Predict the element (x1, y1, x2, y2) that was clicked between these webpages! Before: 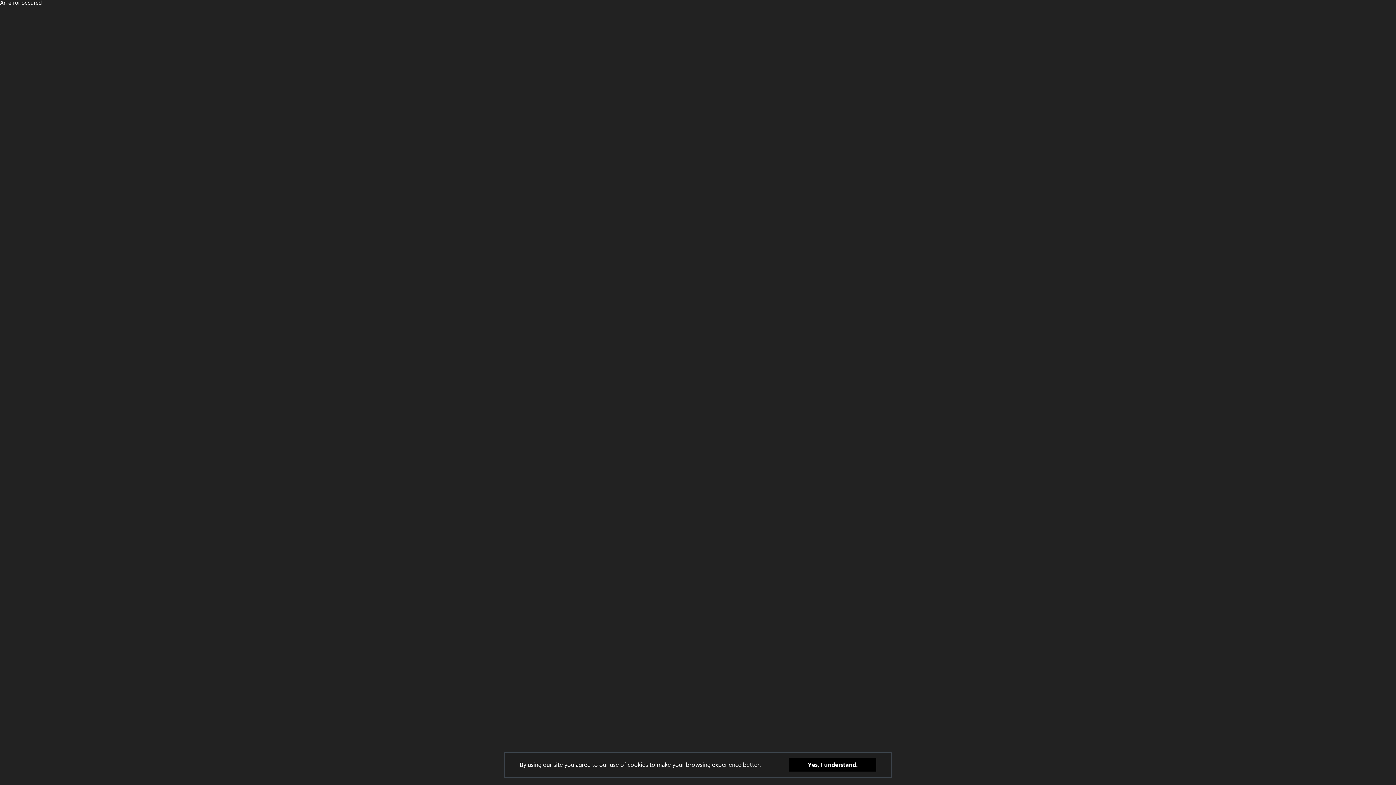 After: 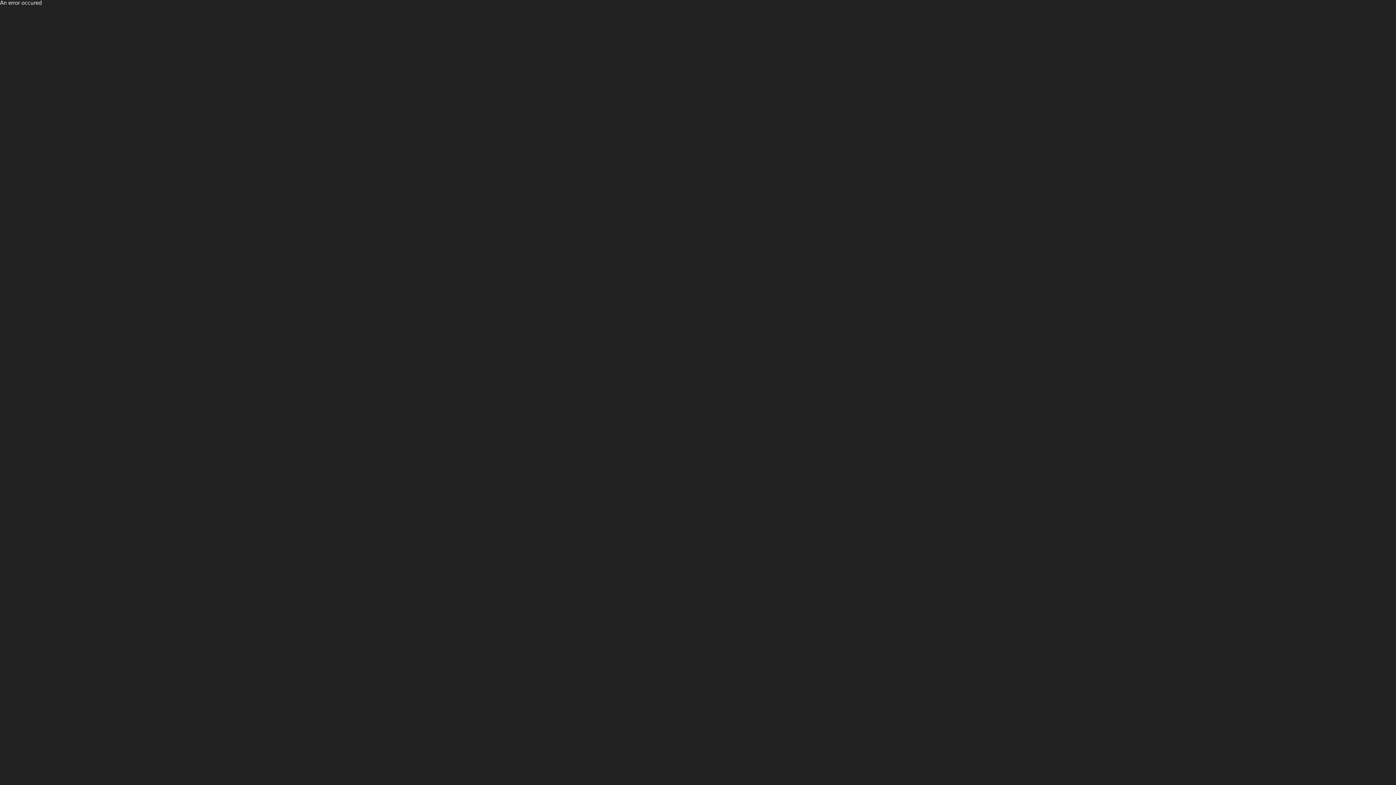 Action: label: Yes, I understand. bbox: (789, 758, 876, 772)